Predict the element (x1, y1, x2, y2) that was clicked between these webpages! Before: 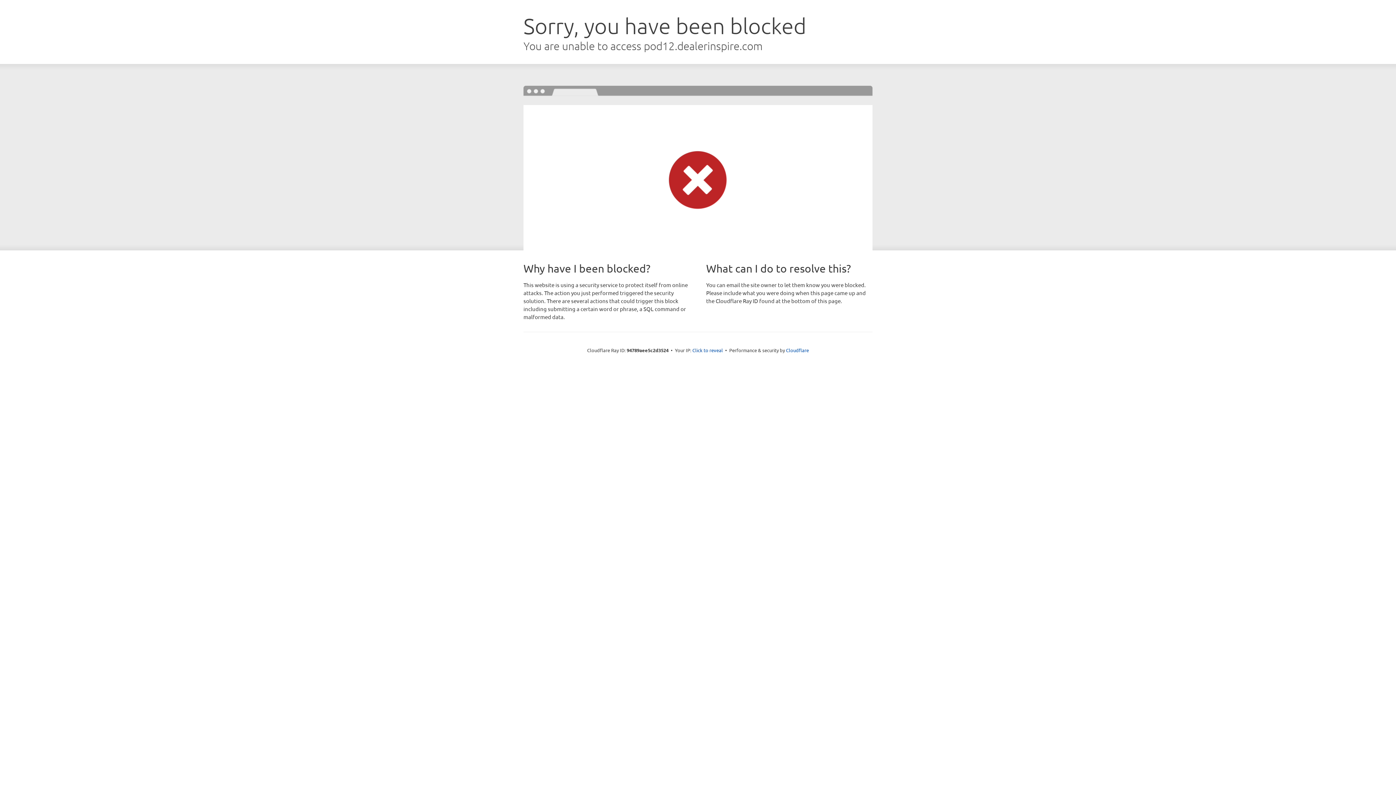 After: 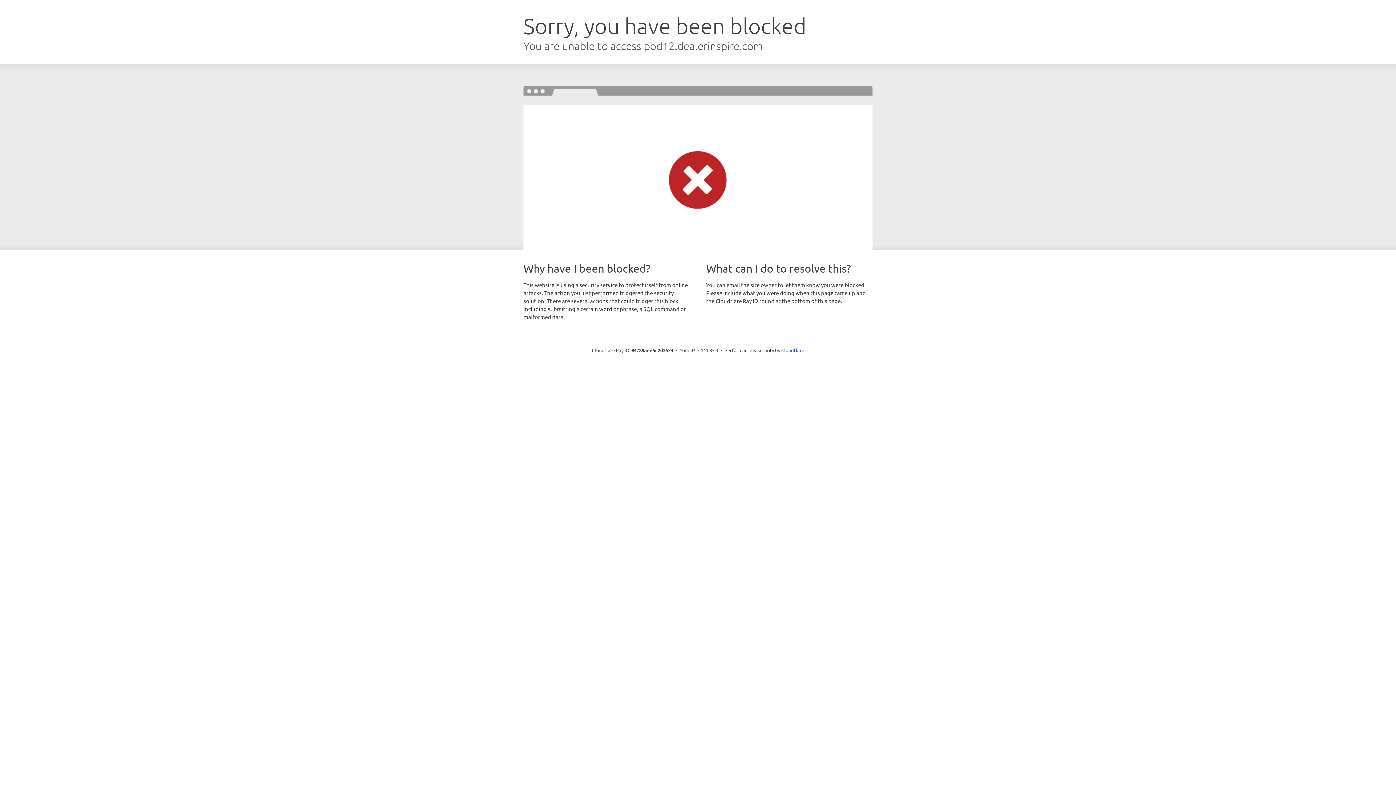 Action: label: Click to reveal bbox: (692, 346, 723, 353)